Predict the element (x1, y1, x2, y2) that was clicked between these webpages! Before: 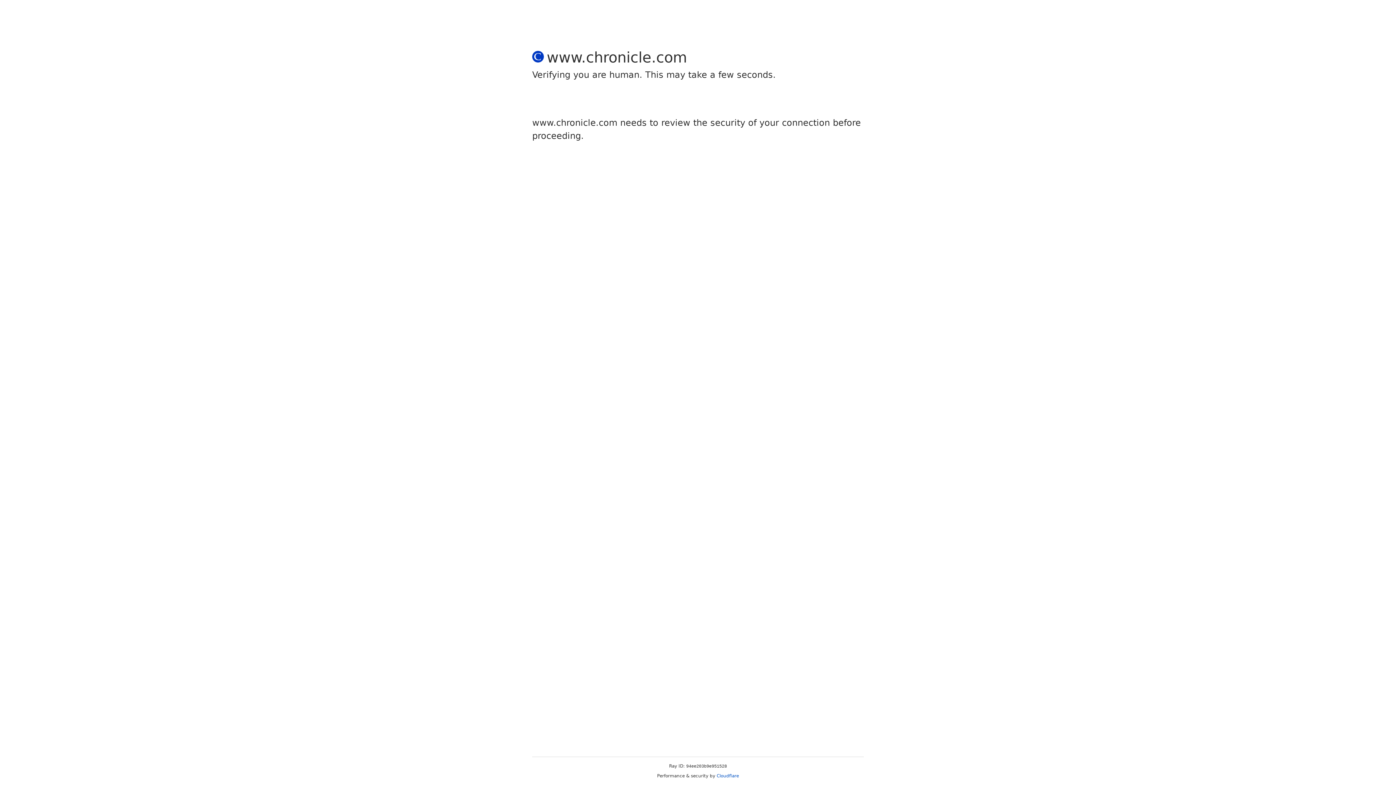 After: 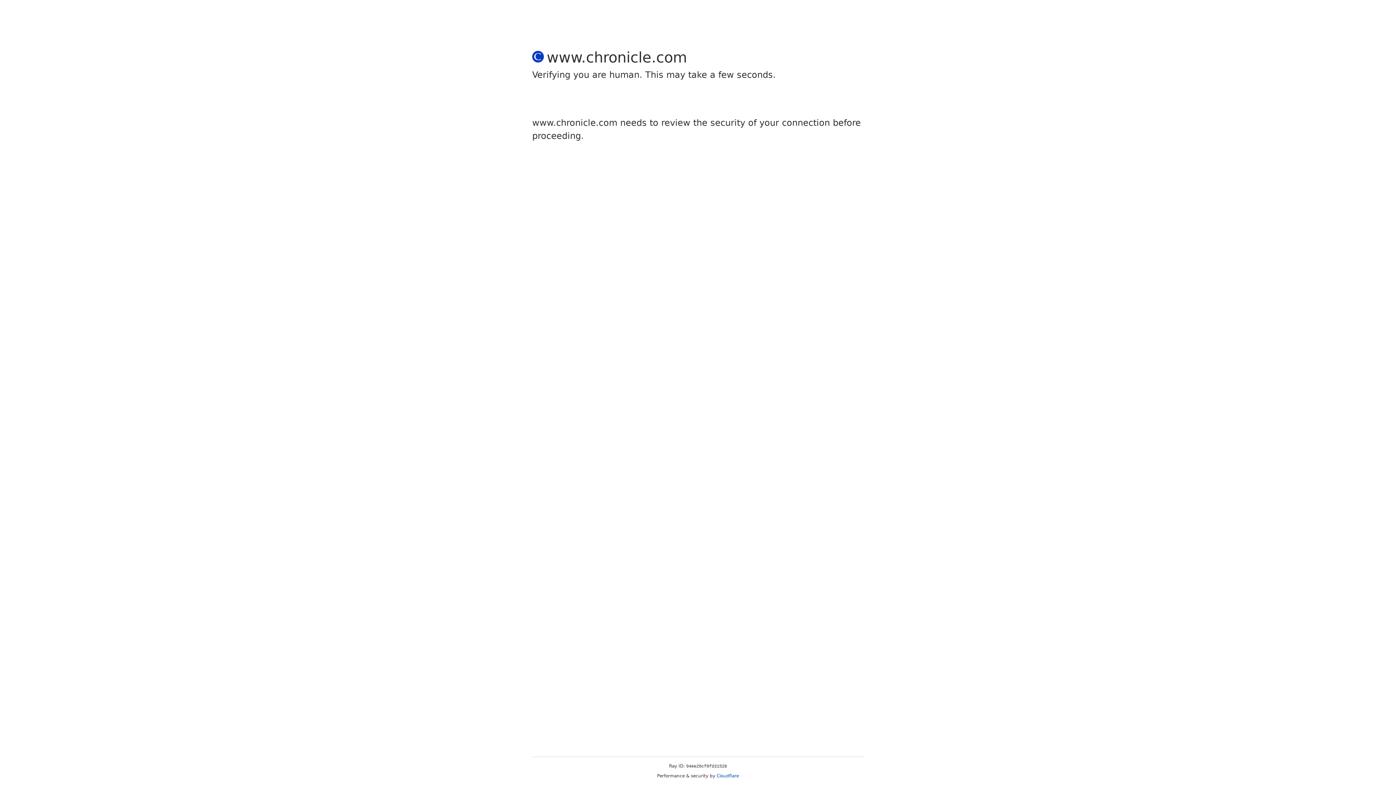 Action: bbox: (716, 773, 739, 778) label: Cloudflare